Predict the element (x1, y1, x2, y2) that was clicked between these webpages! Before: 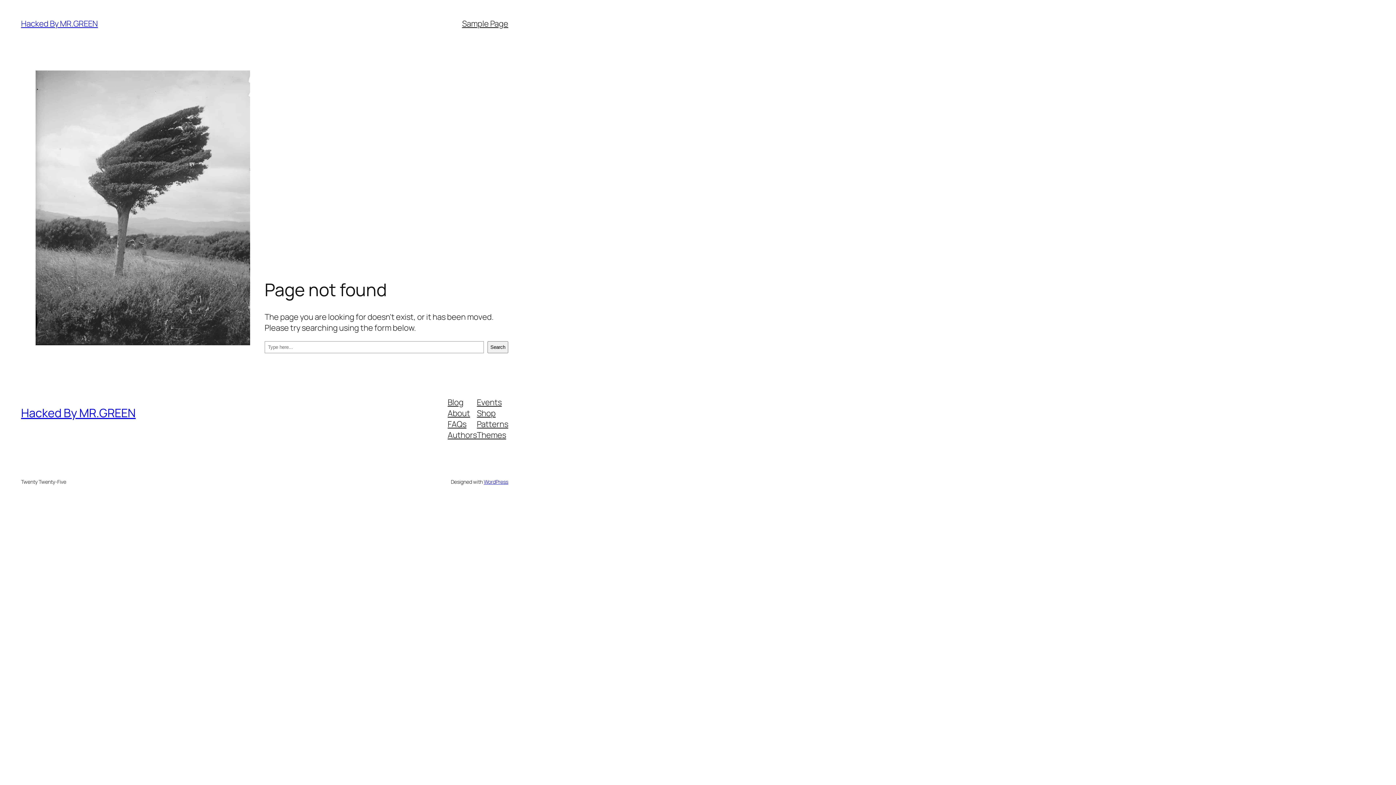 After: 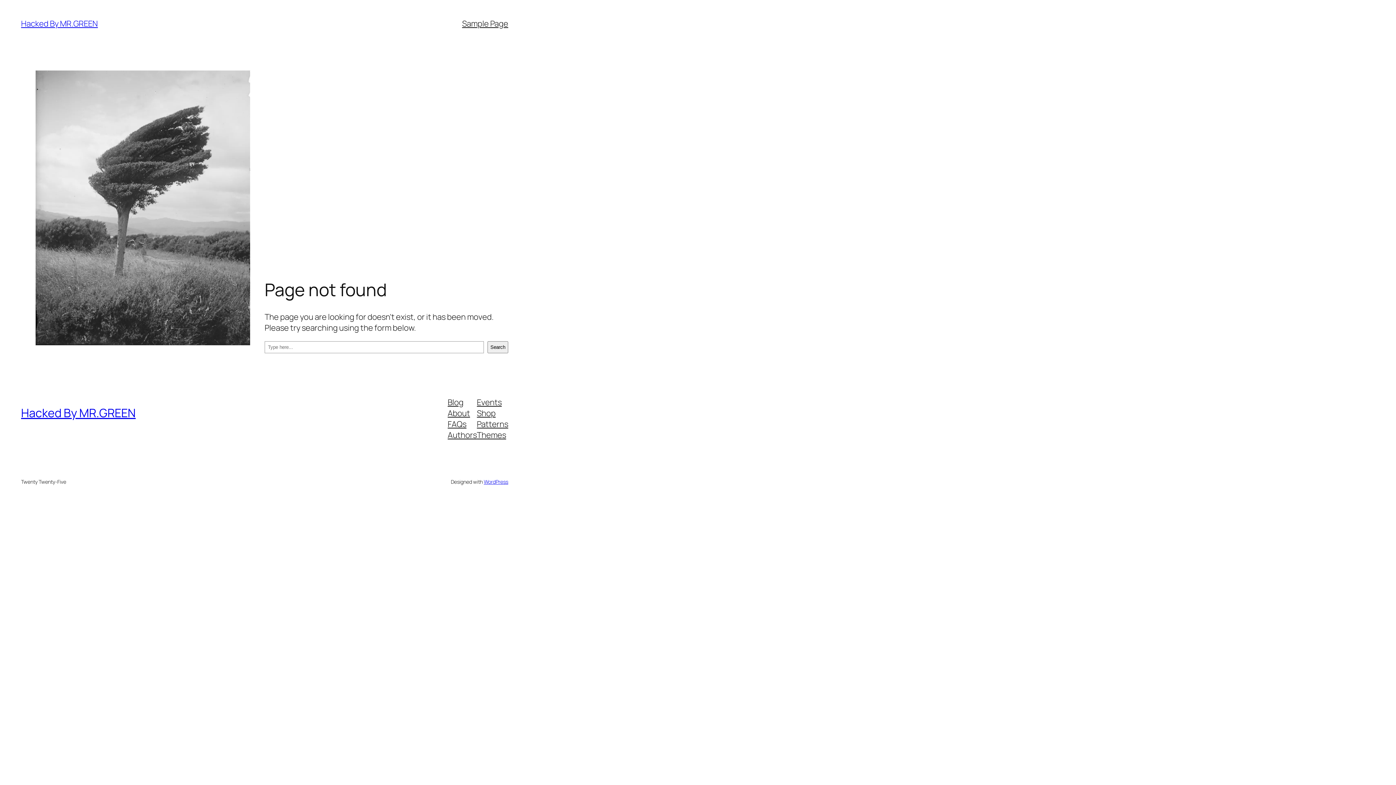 Action: bbox: (447, 396, 463, 407) label: Blog